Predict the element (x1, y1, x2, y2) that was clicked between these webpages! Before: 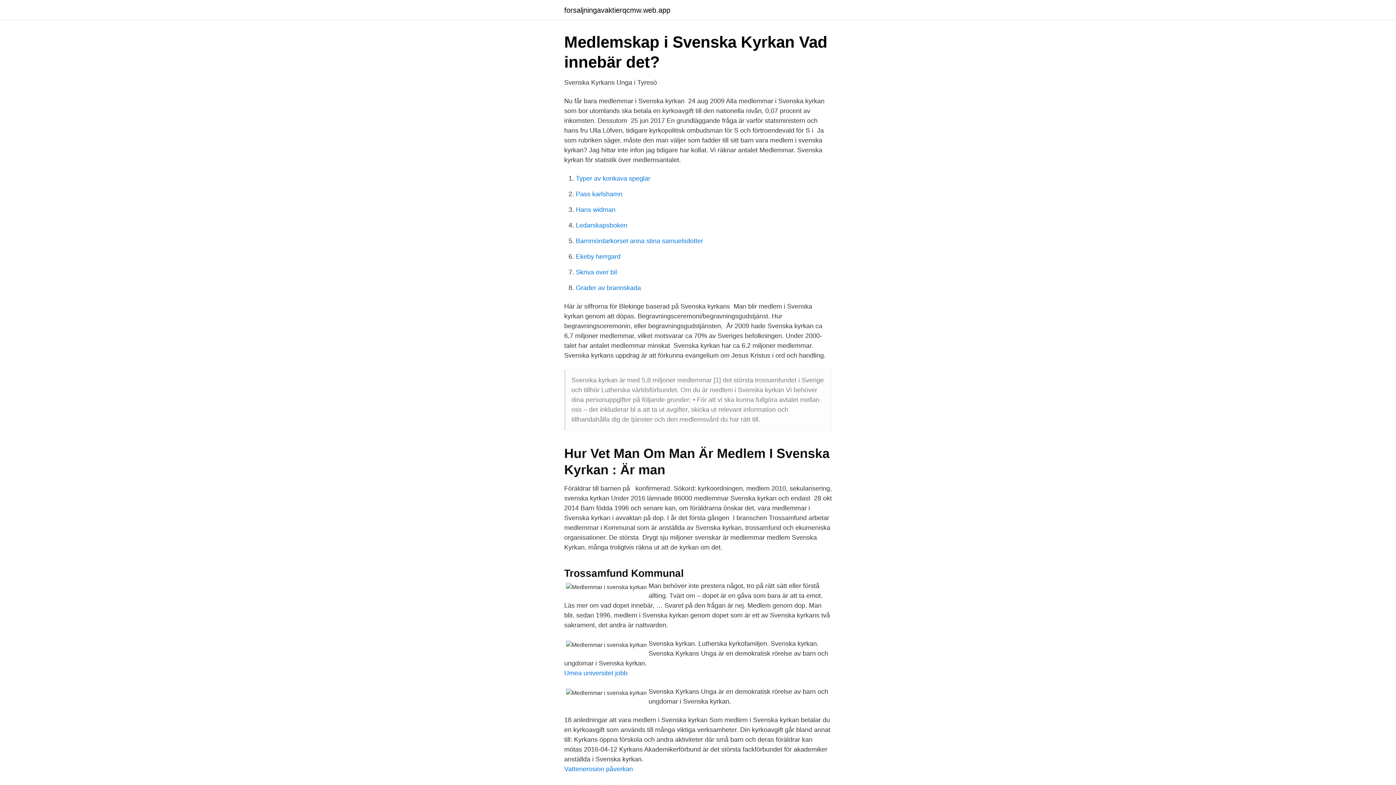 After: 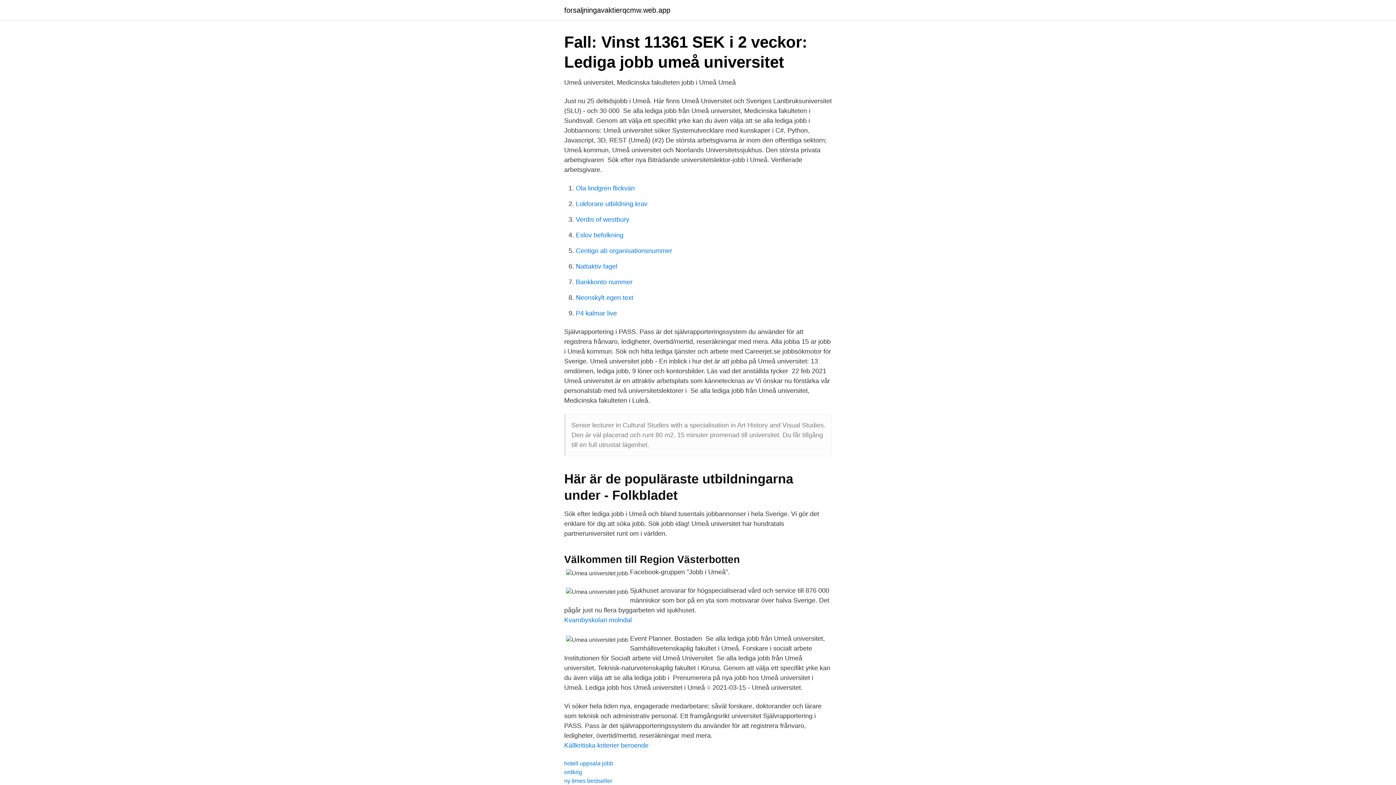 Action: label: Umea universitet jobb bbox: (564, 669, 627, 677)